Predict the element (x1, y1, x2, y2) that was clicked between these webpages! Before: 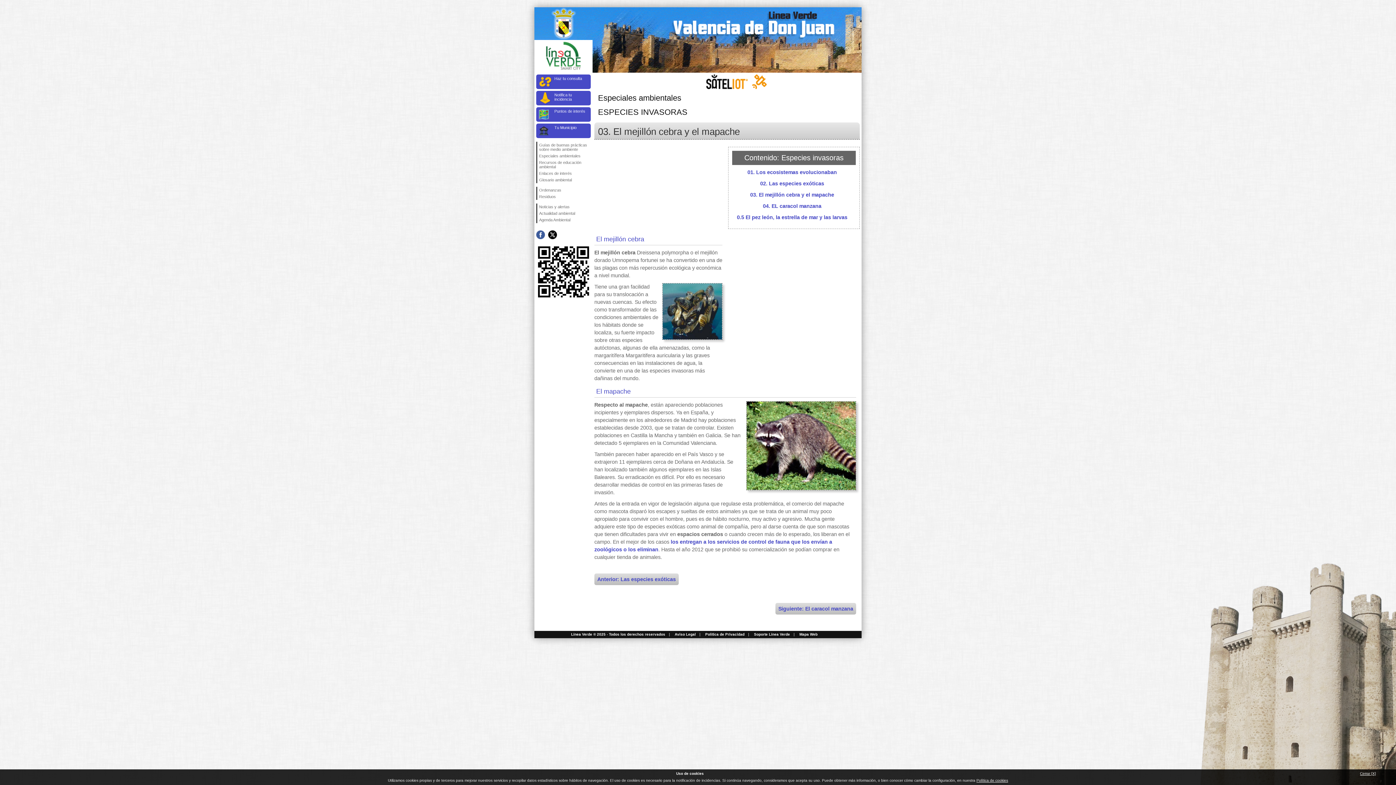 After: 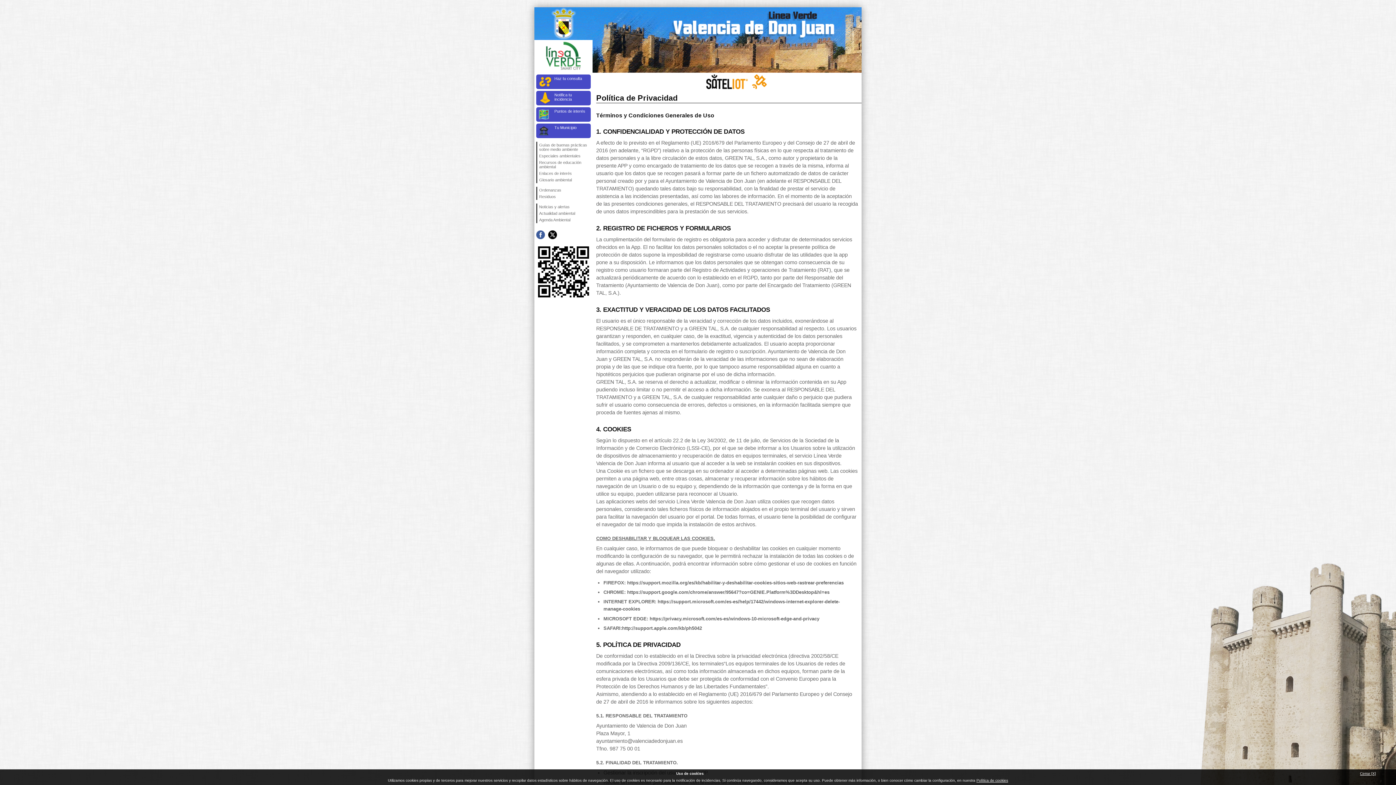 Action: label: Política de cookies bbox: (976, 778, 1008, 782)